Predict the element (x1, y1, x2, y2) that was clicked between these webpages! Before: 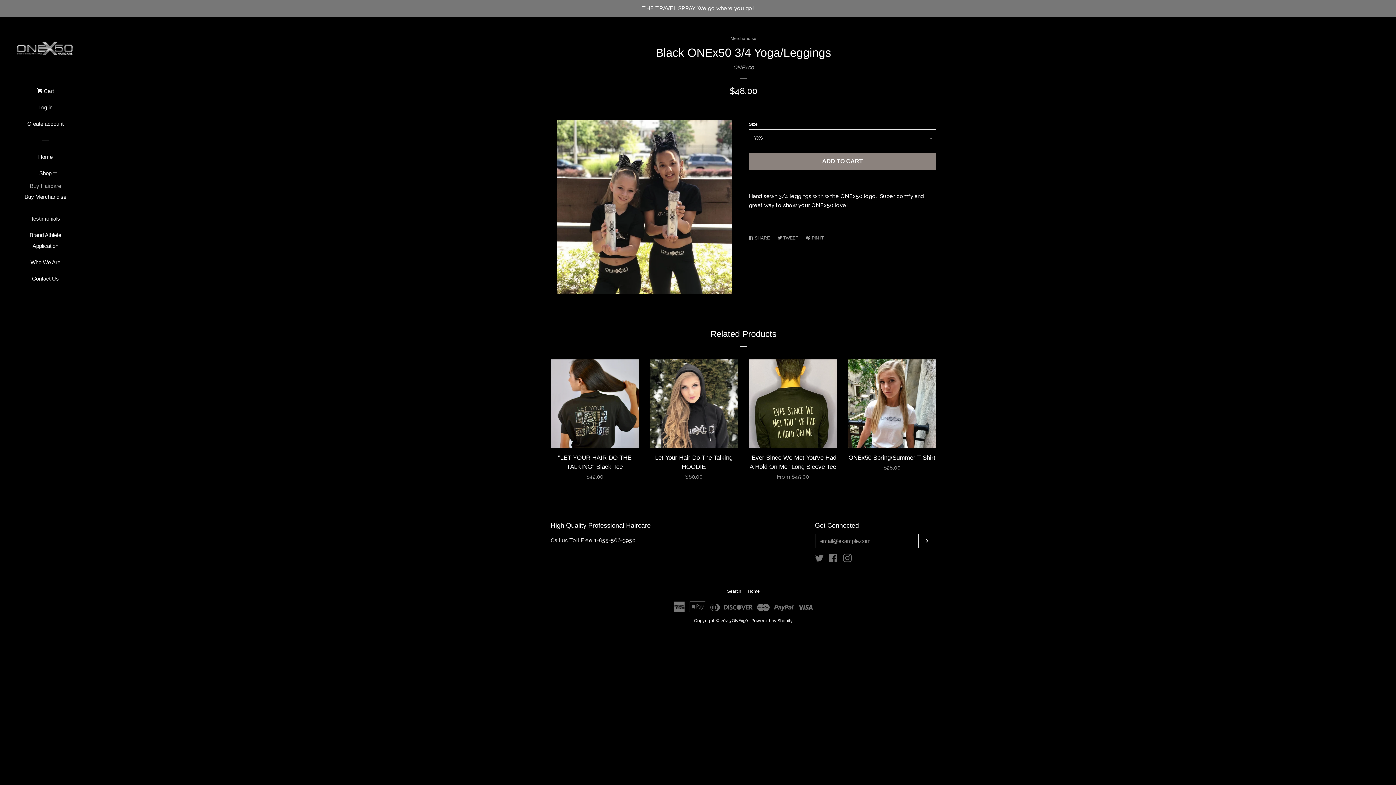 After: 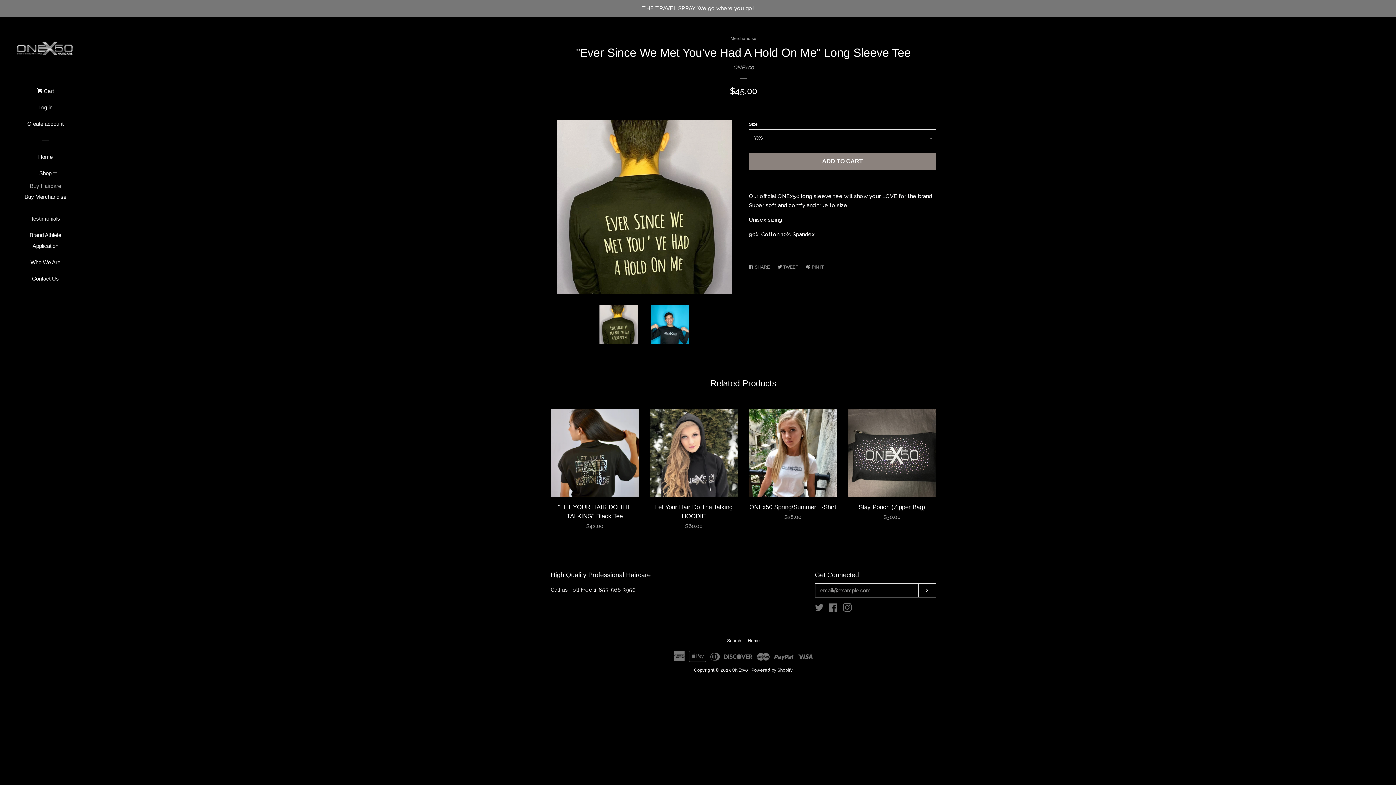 Action: label: "Ever Since We Met You've Had A Hold On Me" Long Sleeve Tee

Regular price
From $45.00 bbox: (749, 359, 837, 487)